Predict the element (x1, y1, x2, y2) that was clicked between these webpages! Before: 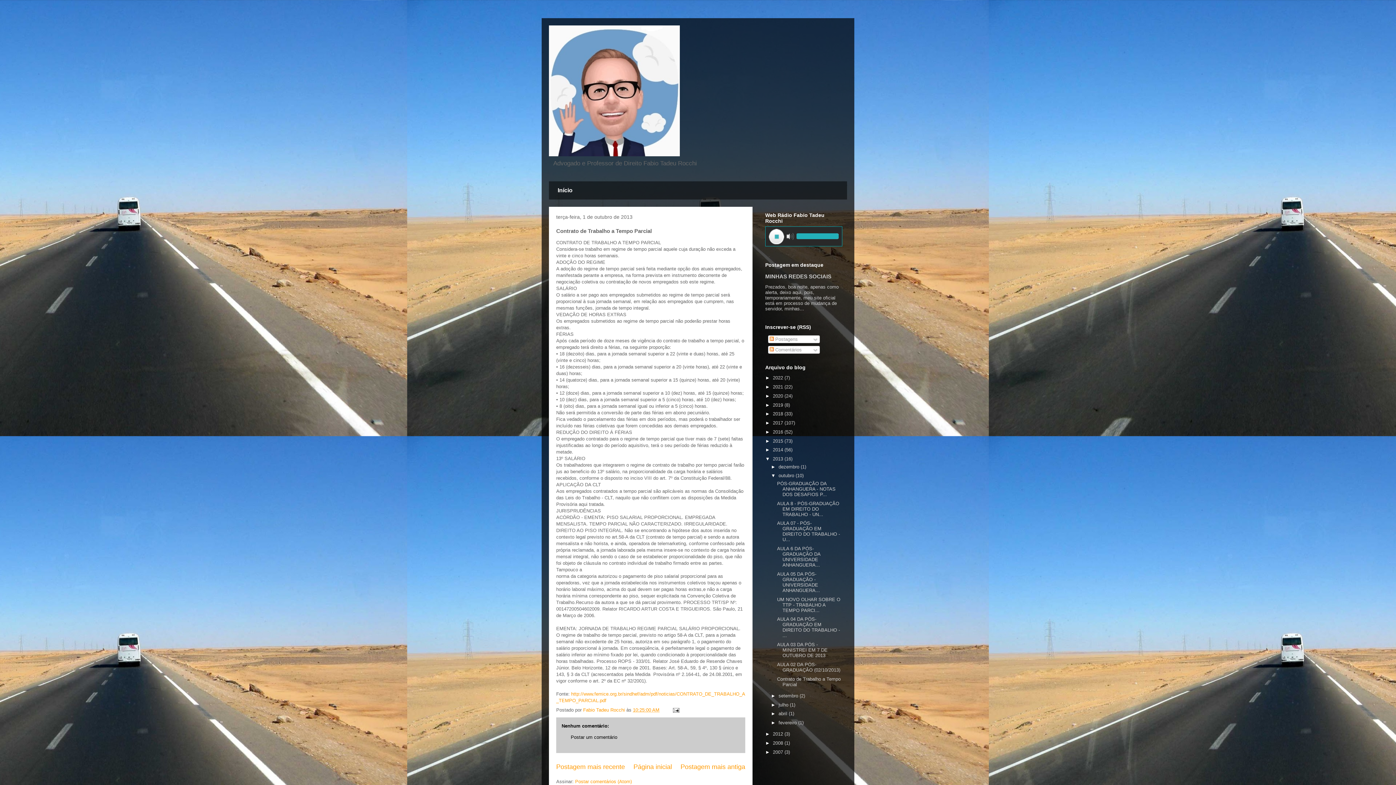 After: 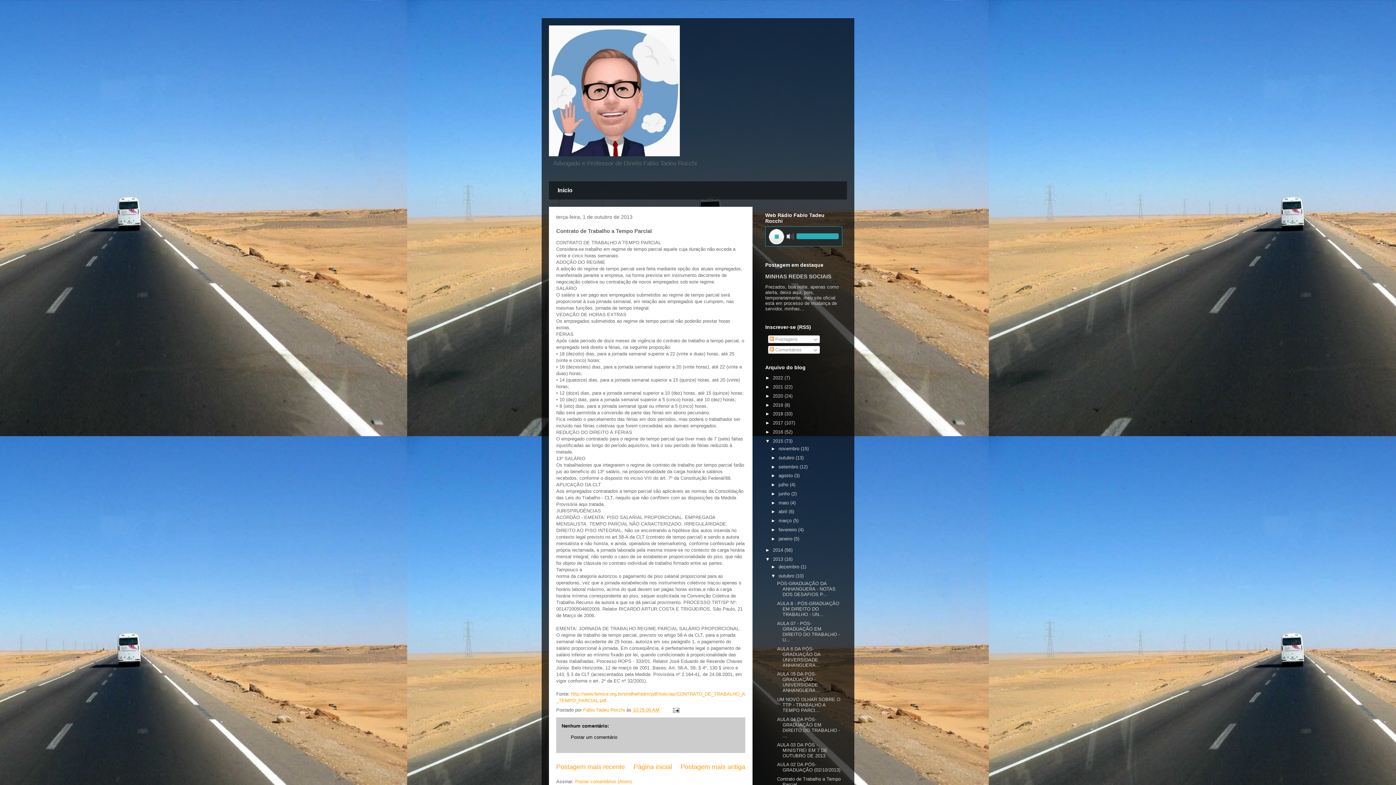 Action: label: ►   bbox: (765, 438, 773, 443)